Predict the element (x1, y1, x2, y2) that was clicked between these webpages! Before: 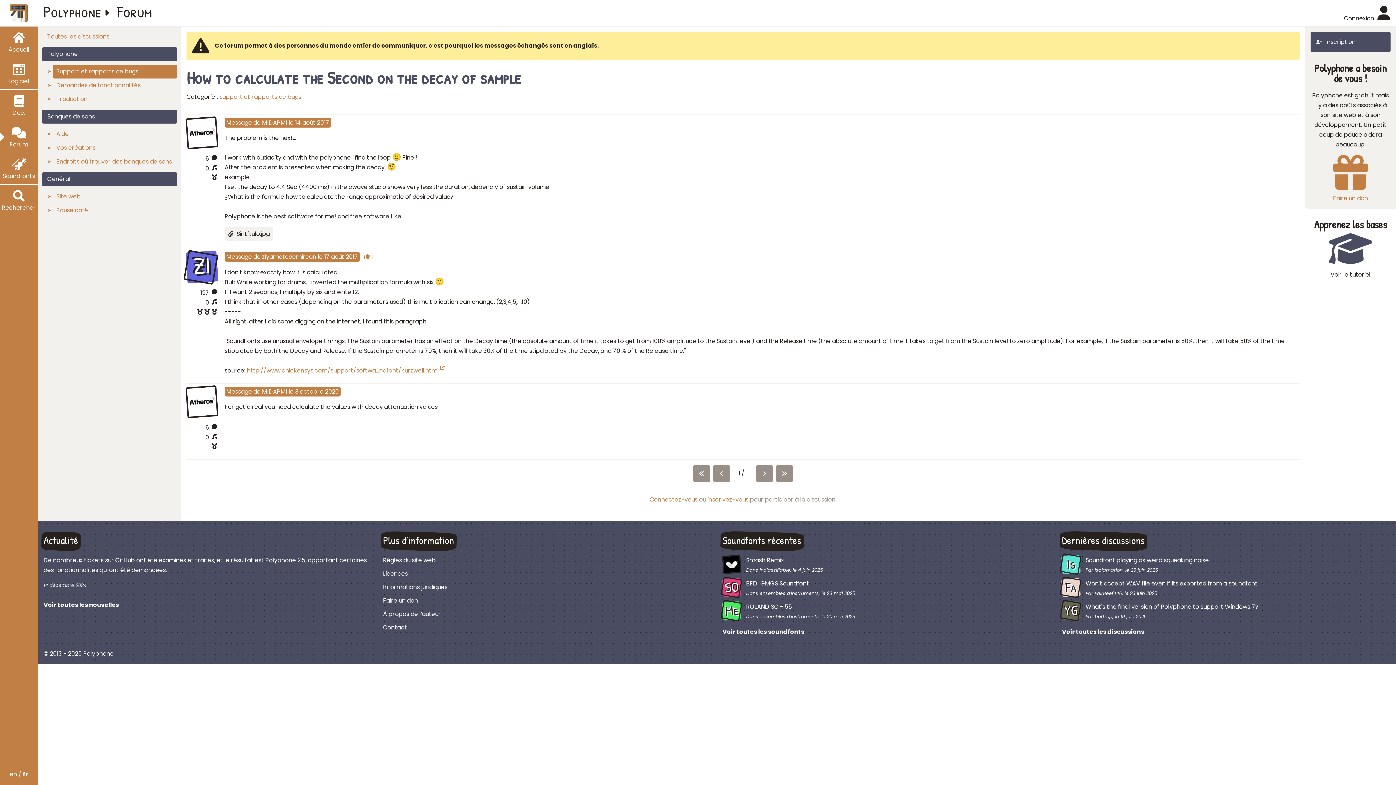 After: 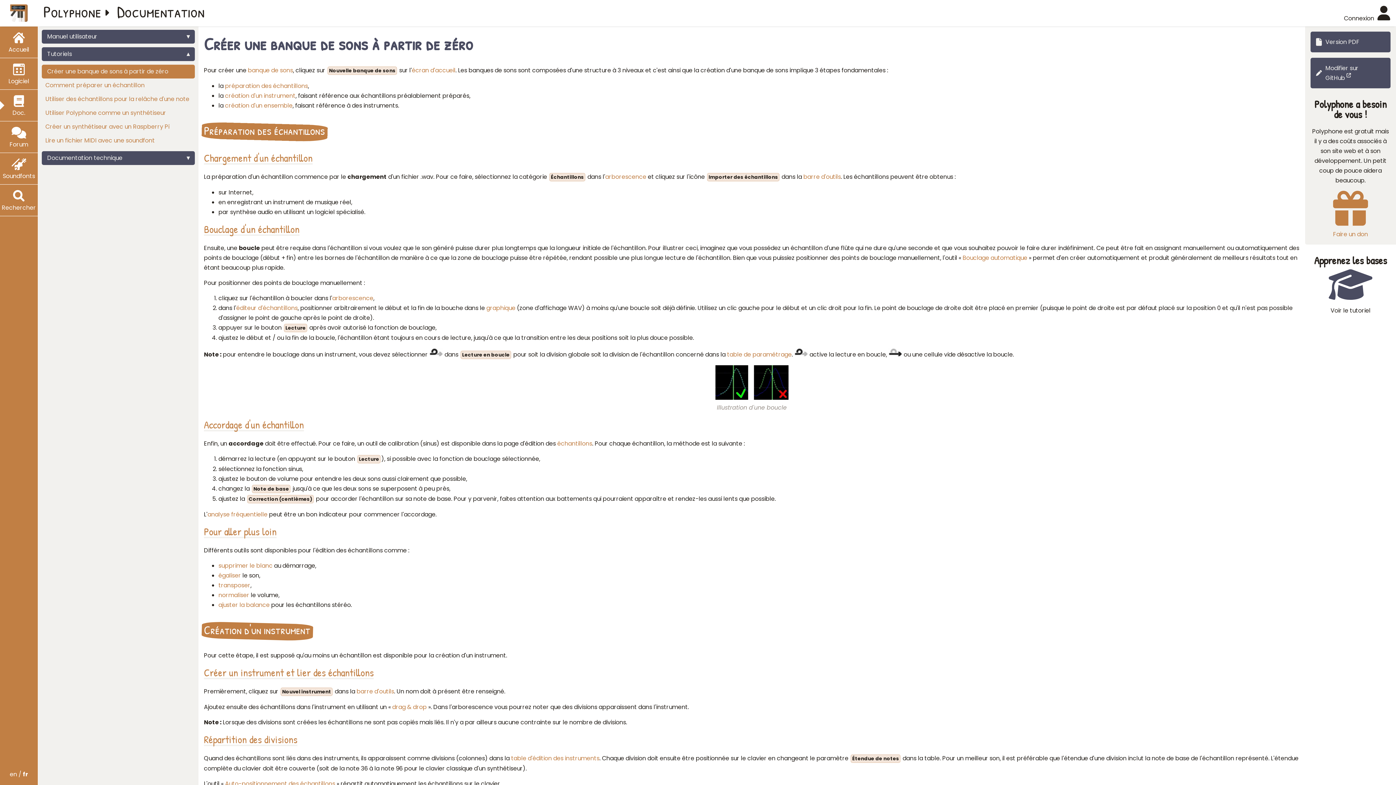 Action: bbox: (1310, 231, 1390, 279) label: Voir le tutoriel